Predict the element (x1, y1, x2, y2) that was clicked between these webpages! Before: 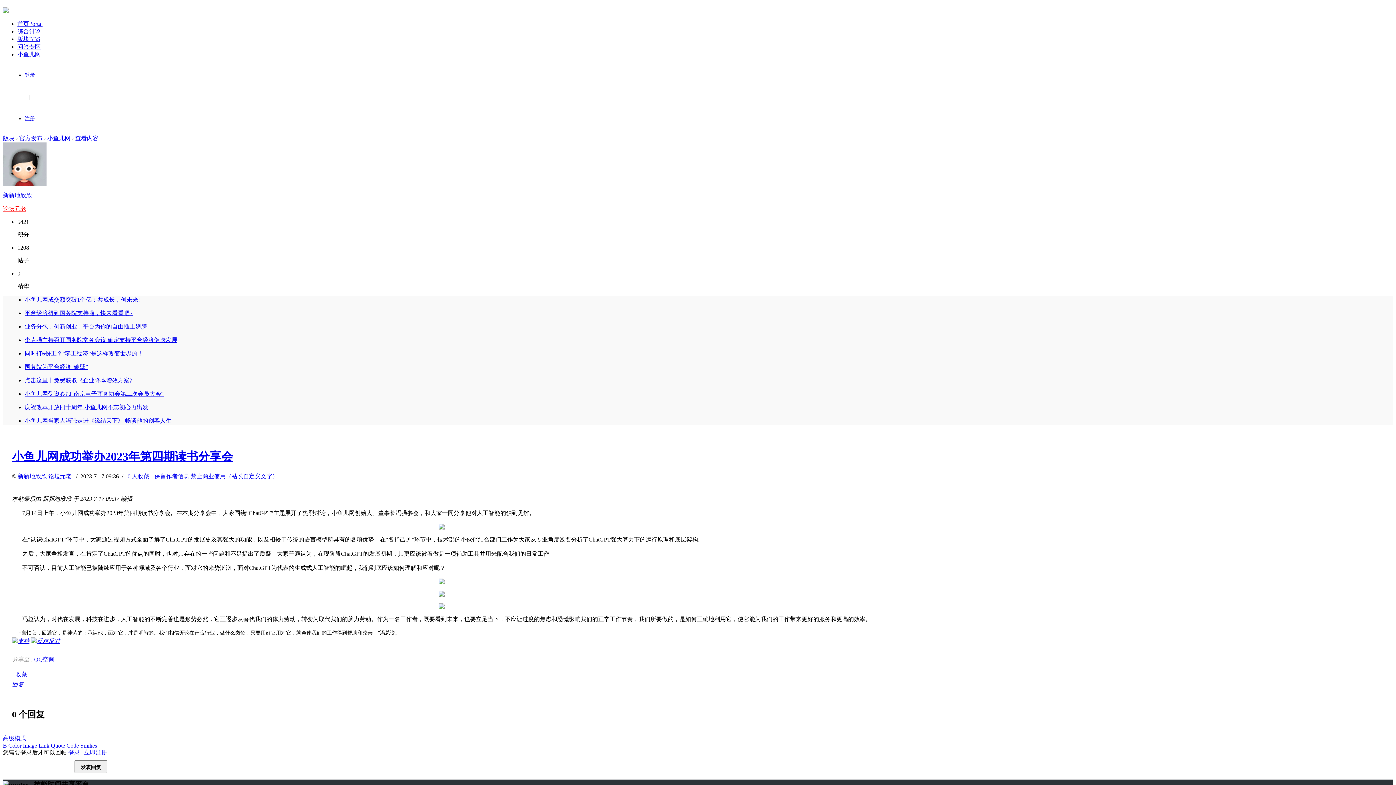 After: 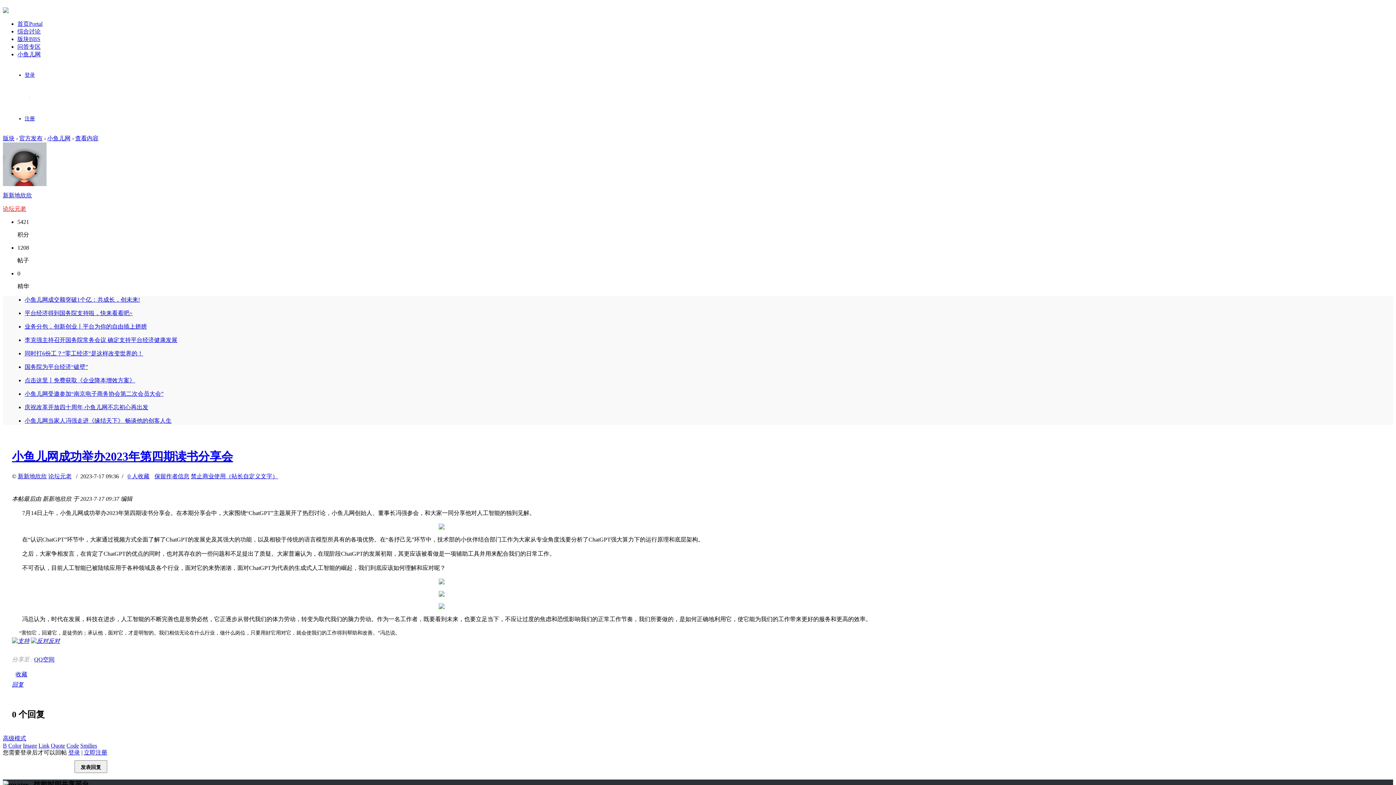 Action: label: 国务院为平台经济“破壁” bbox: (24, 363, 88, 370)